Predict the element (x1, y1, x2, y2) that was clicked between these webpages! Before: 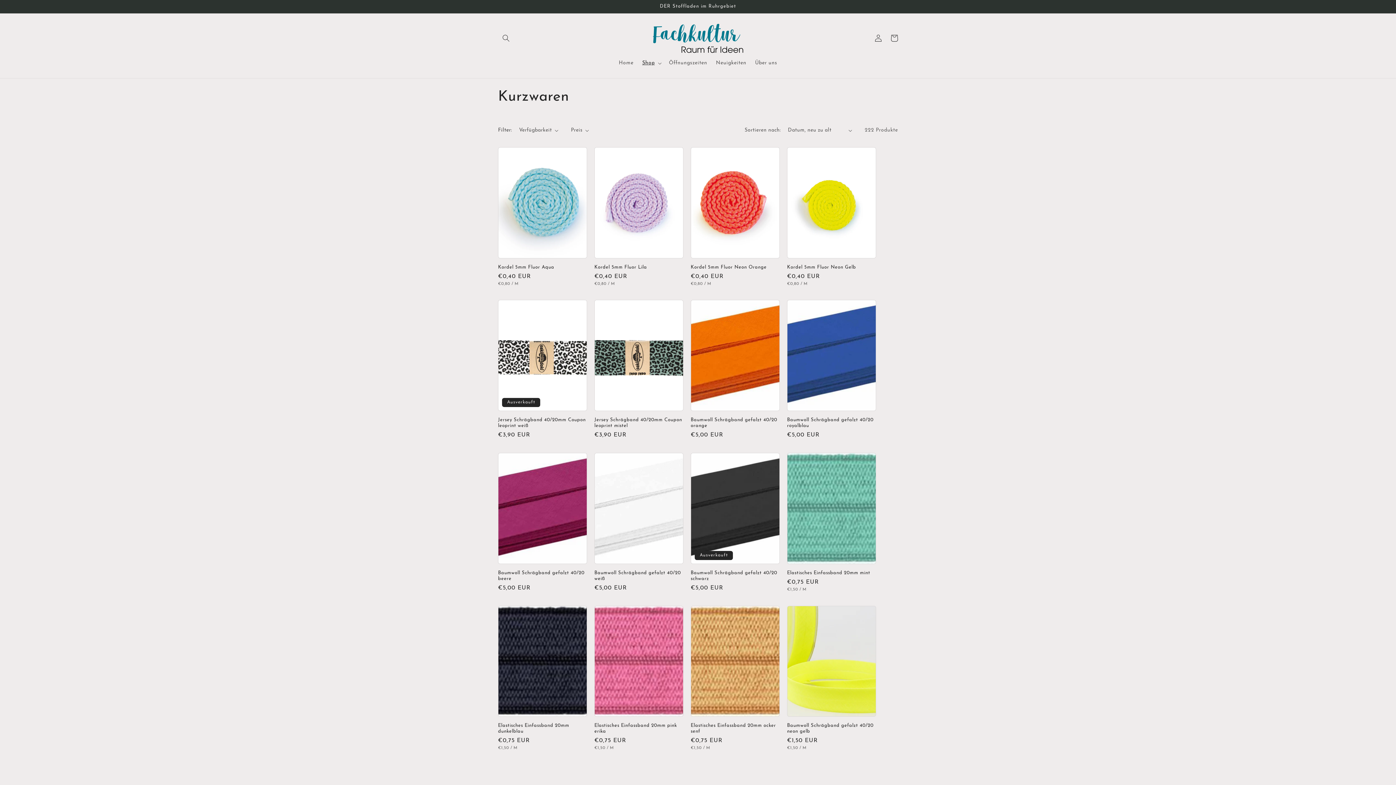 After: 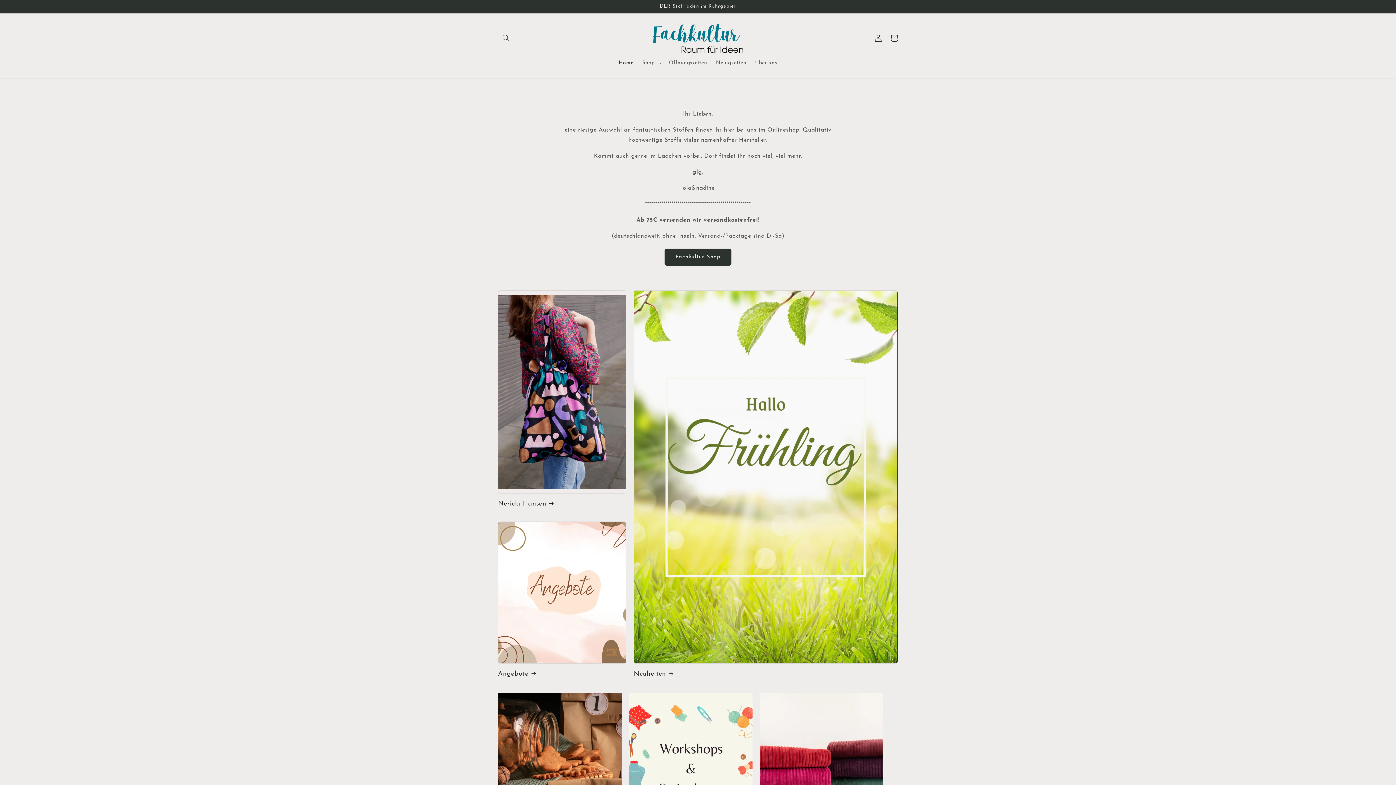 Action: label: Home bbox: (614, 55, 638, 71)